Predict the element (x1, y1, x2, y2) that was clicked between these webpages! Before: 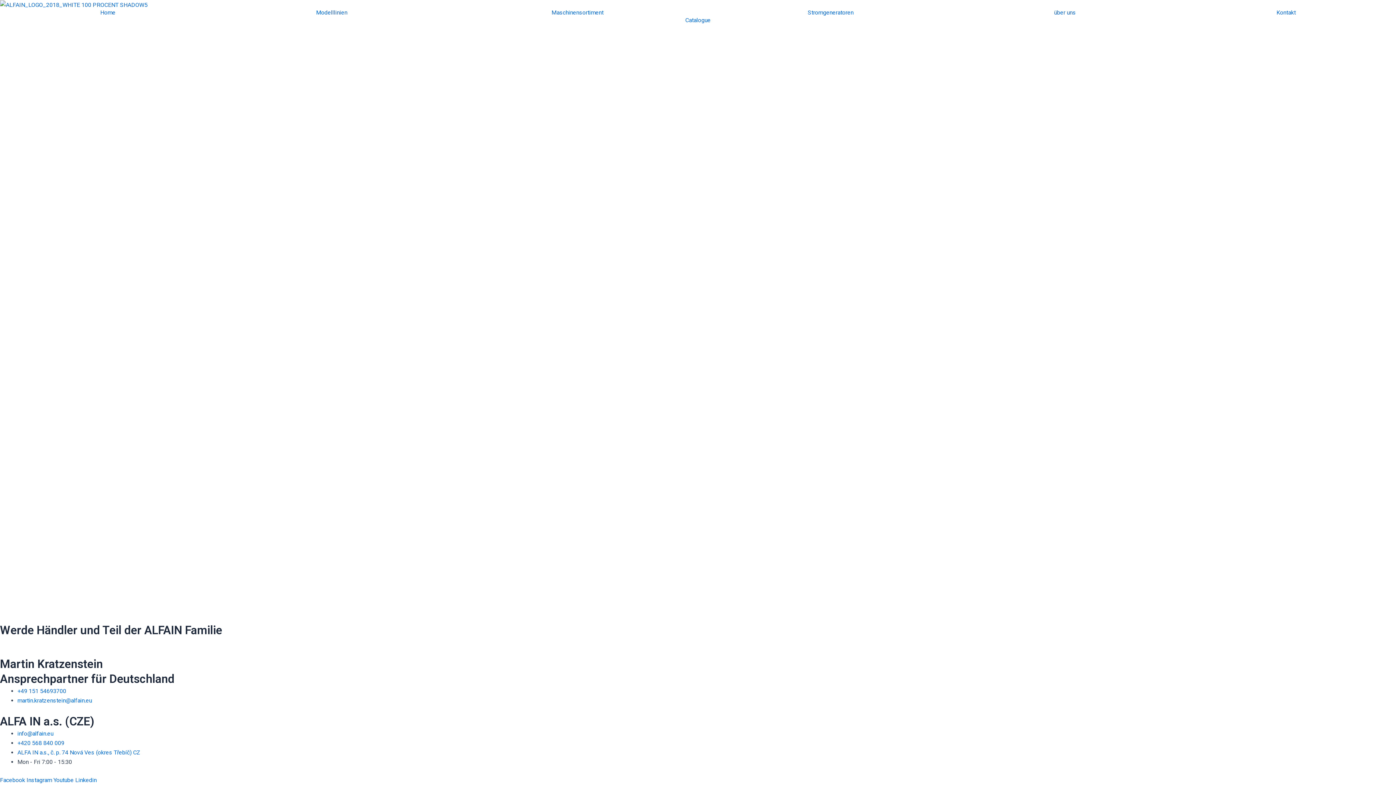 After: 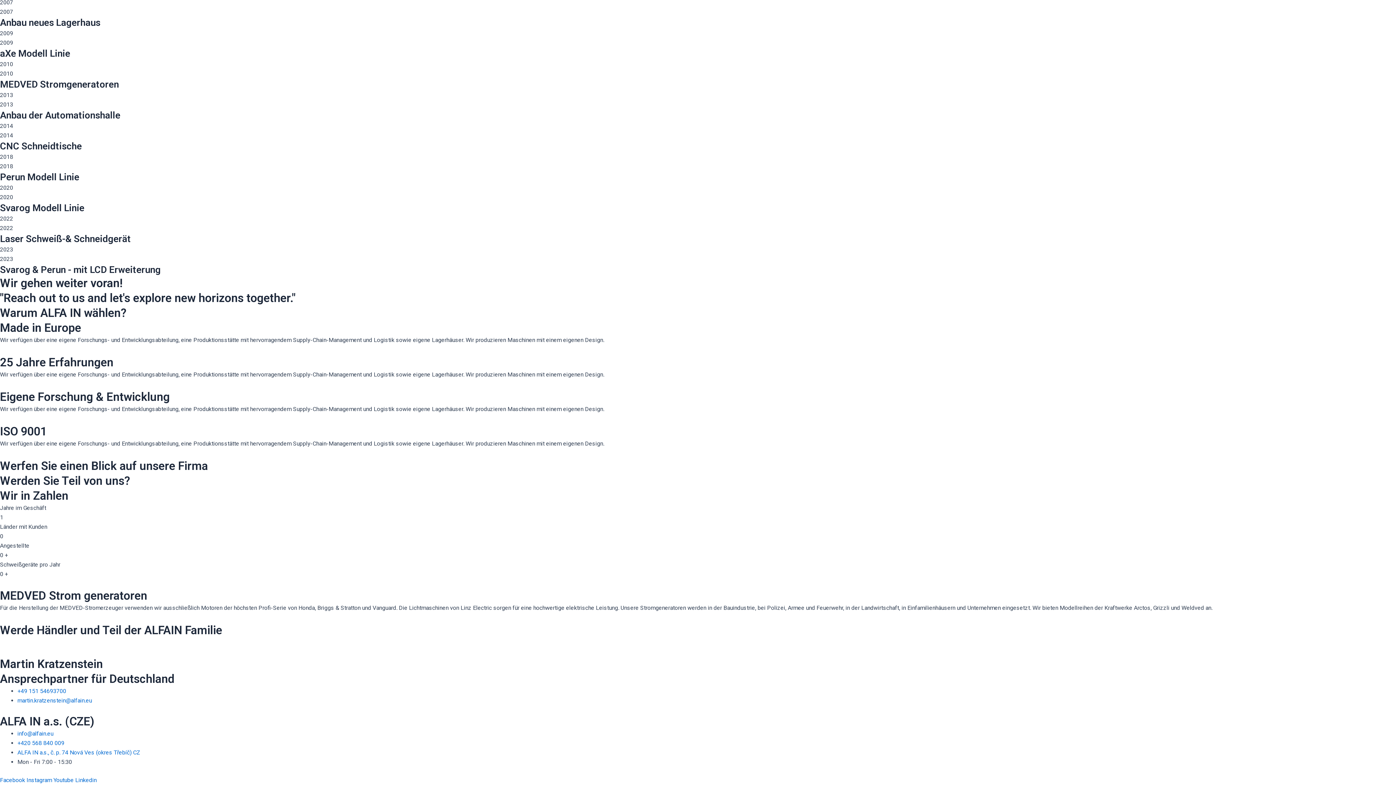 Action: label: Stromgeneratoren bbox: (707, 9, 954, 15)